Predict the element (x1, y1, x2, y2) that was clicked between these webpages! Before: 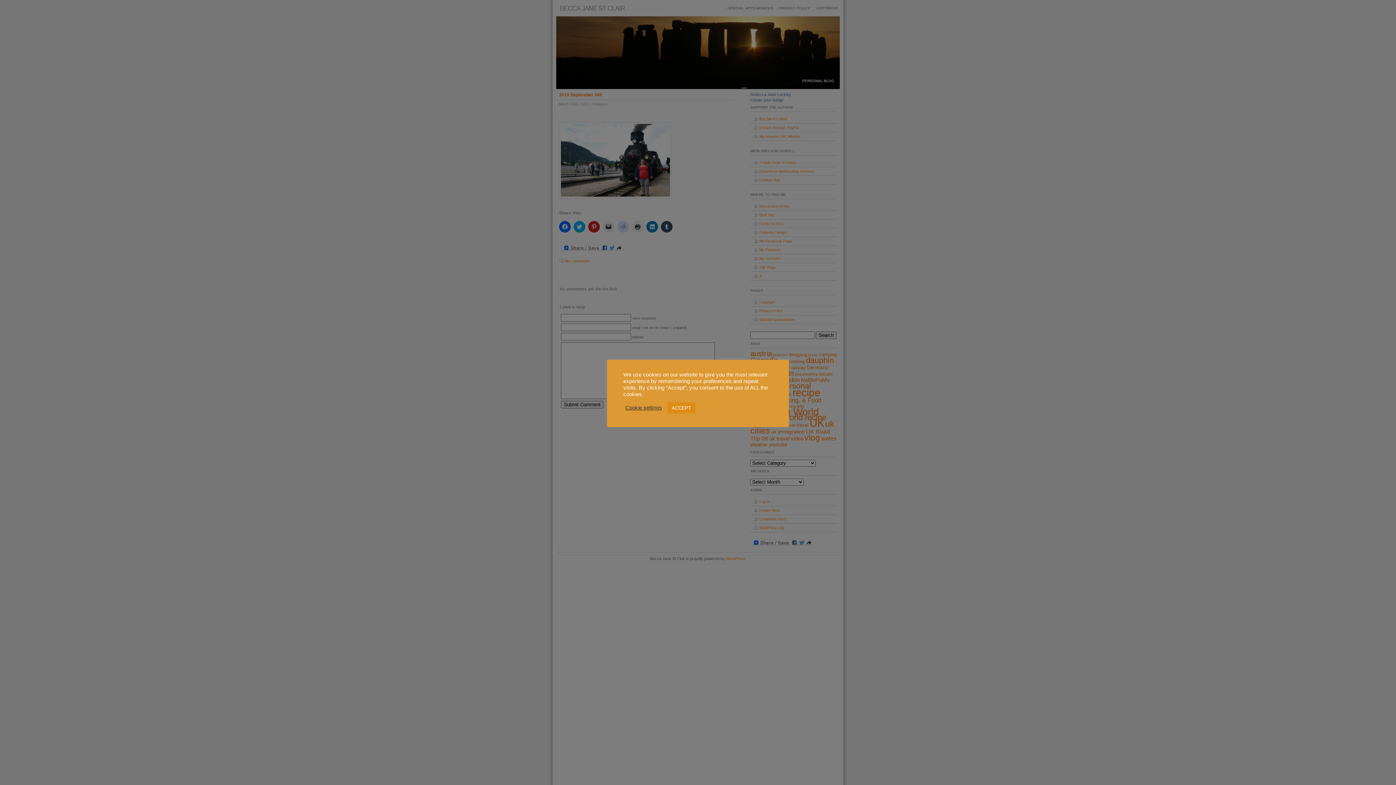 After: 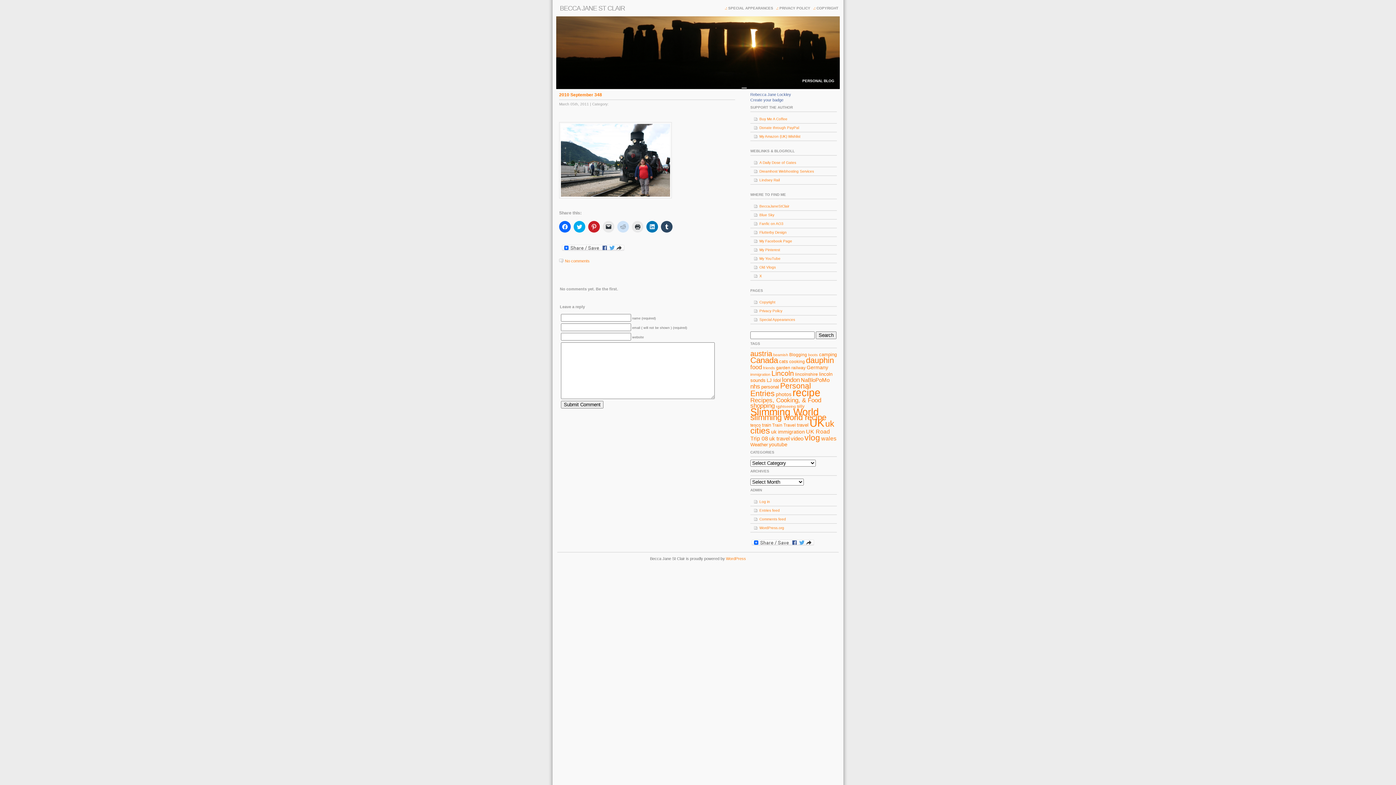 Action: bbox: (667, 402, 695, 413) label: ACCEPT